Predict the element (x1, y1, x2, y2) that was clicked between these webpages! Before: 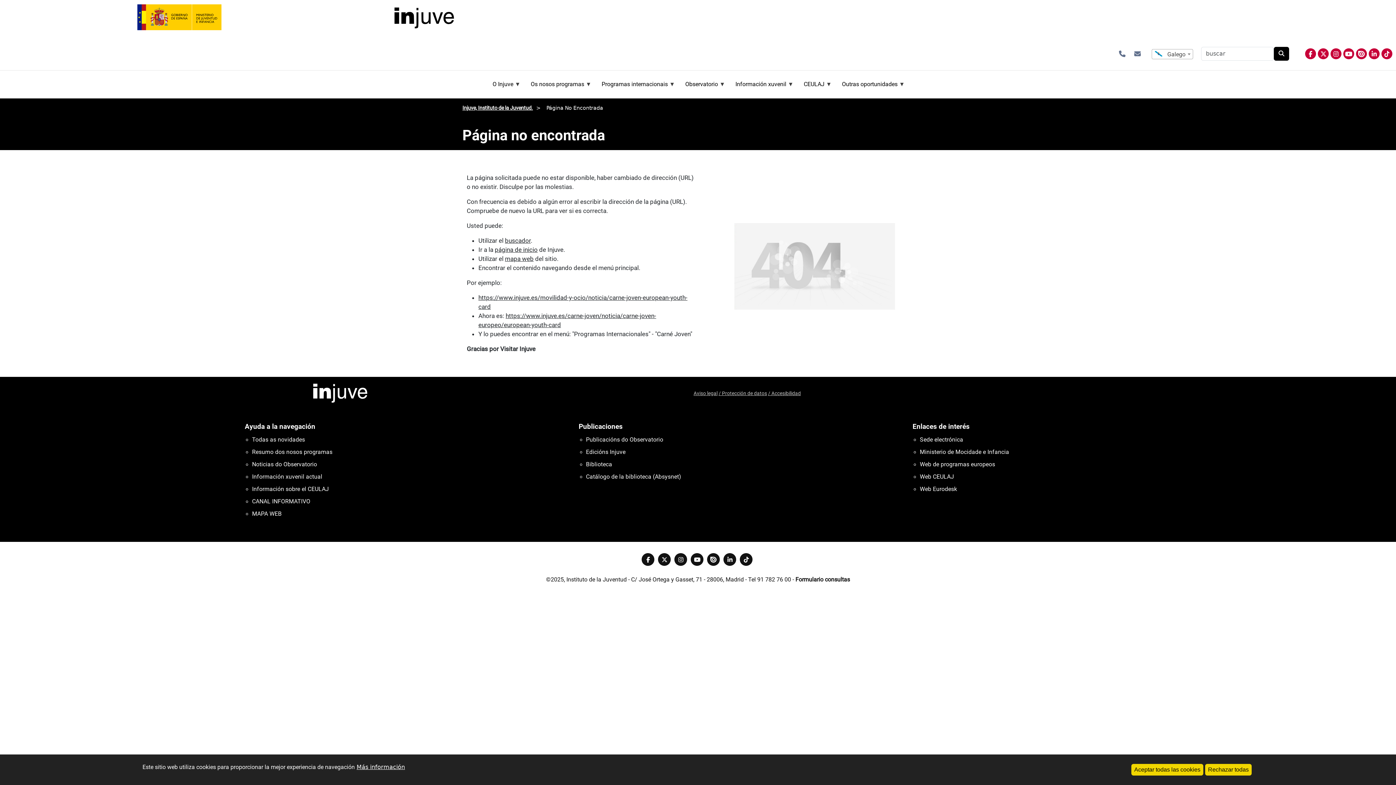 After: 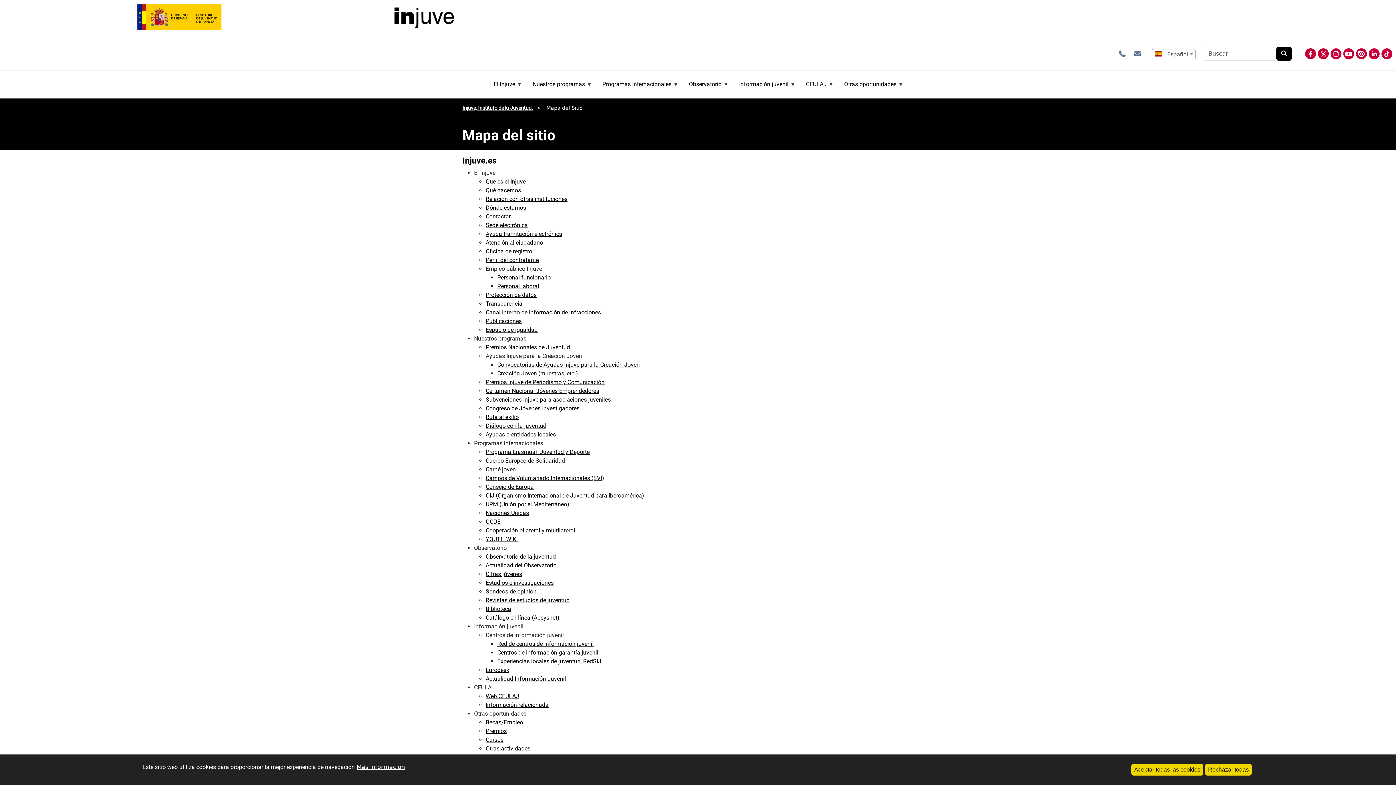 Action: label: mapa web bbox: (505, 255, 533, 262)